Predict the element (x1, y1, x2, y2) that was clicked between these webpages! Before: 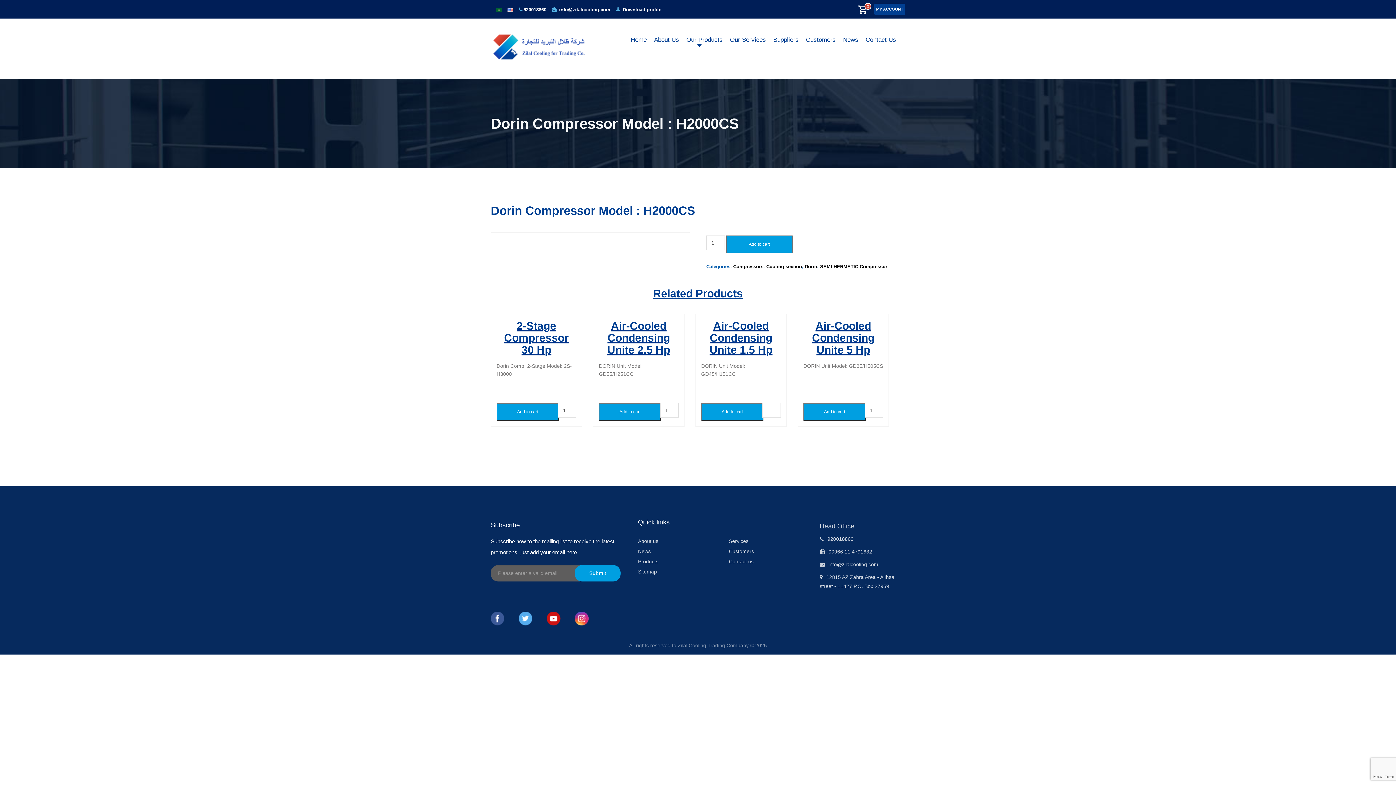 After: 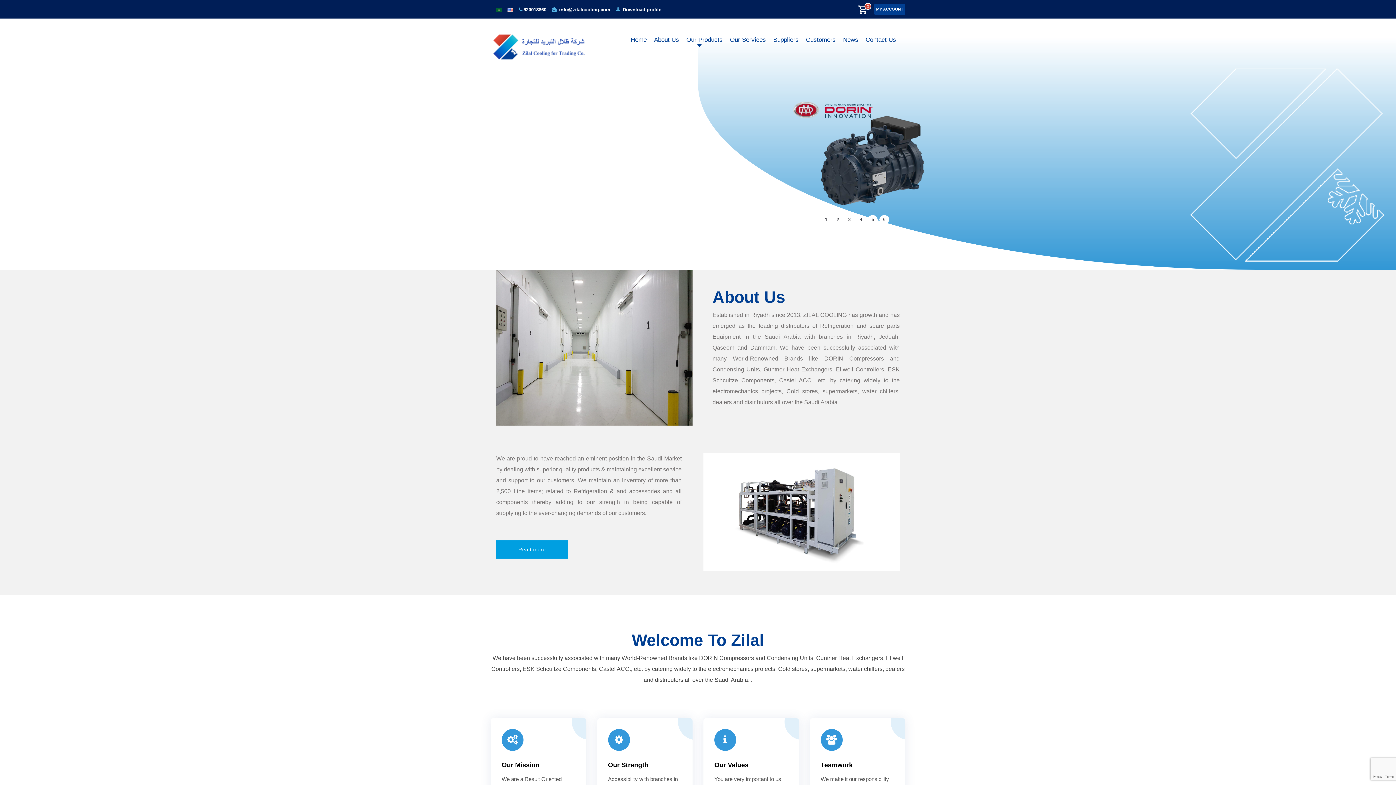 Action: bbox: (627, 30, 650, 49) label: Home